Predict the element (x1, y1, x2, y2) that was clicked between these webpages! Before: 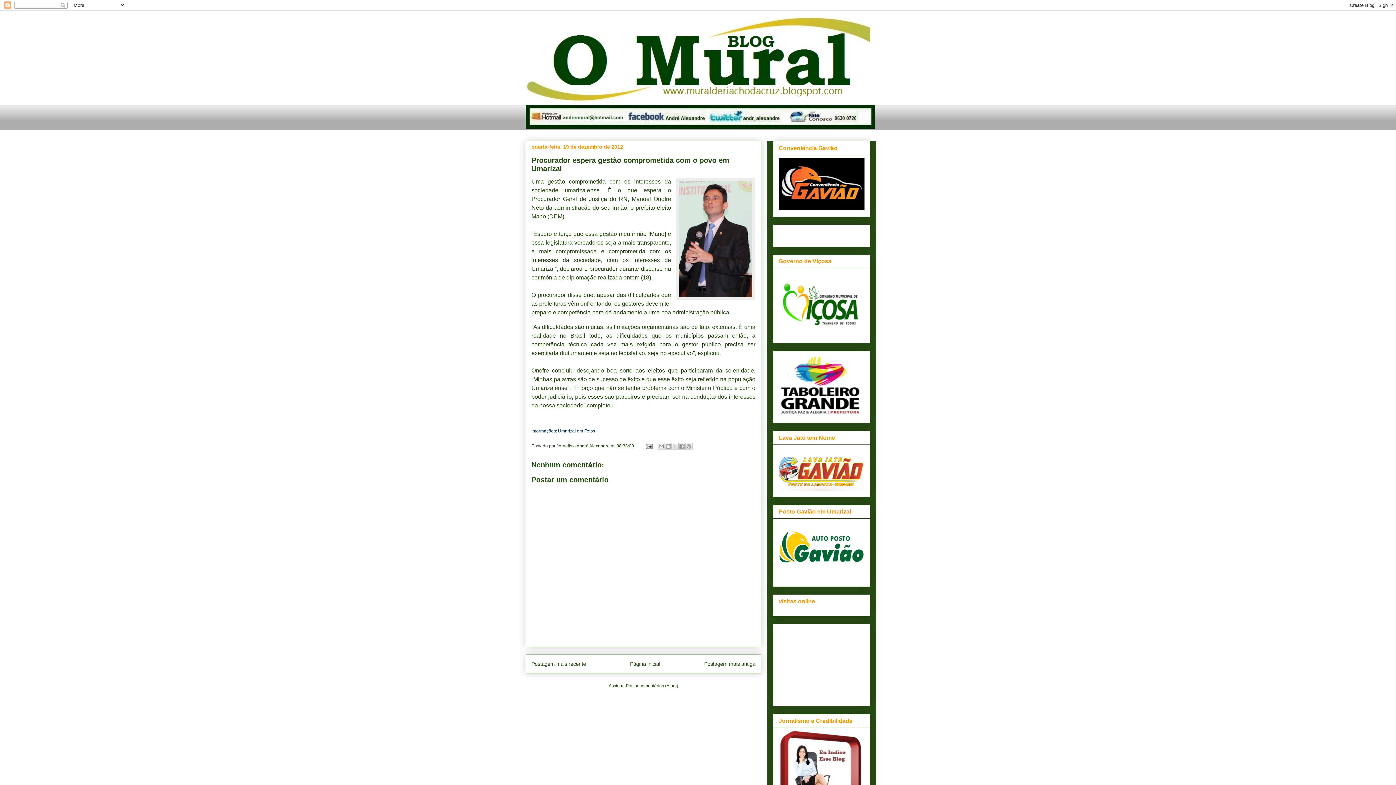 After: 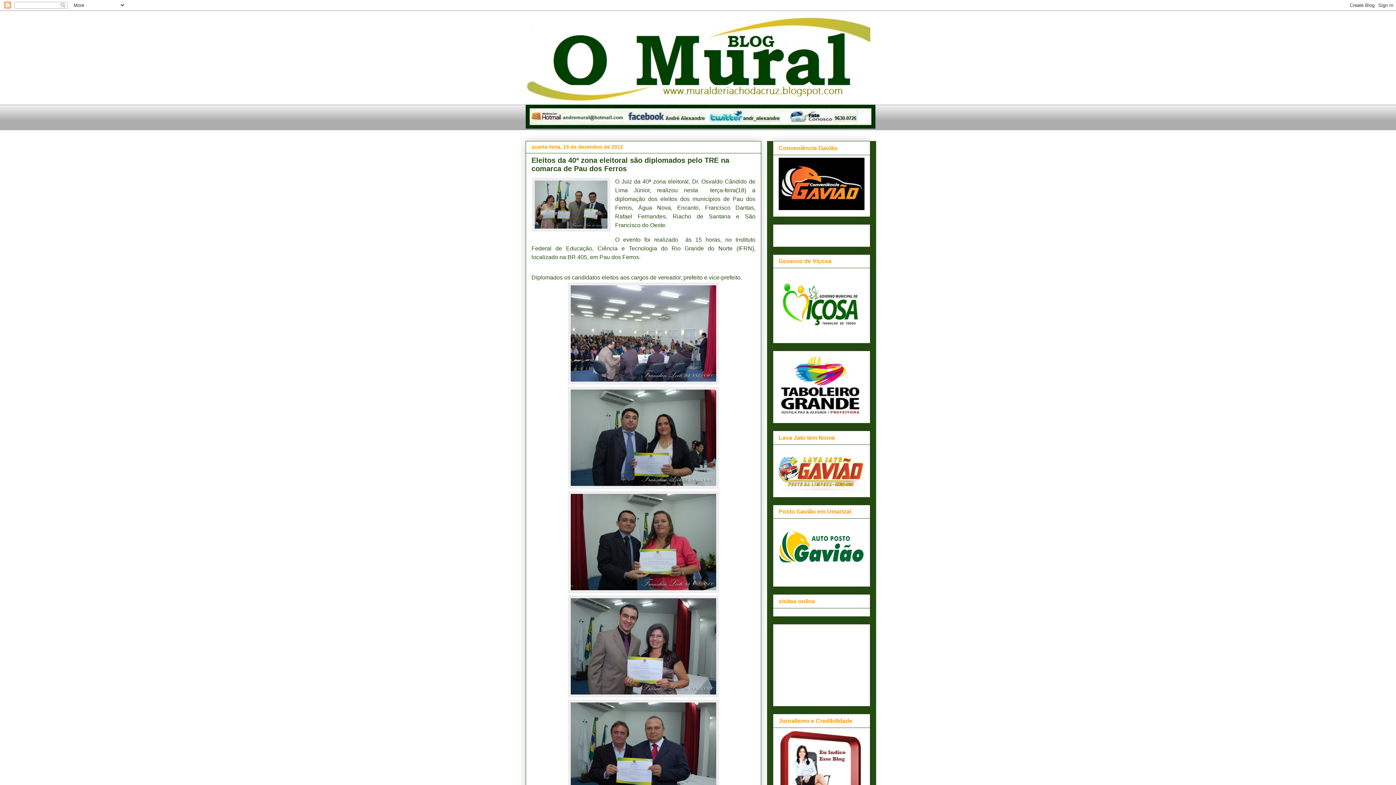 Action: label: Postagem mais antiga bbox: (704, 661, 755, 667)